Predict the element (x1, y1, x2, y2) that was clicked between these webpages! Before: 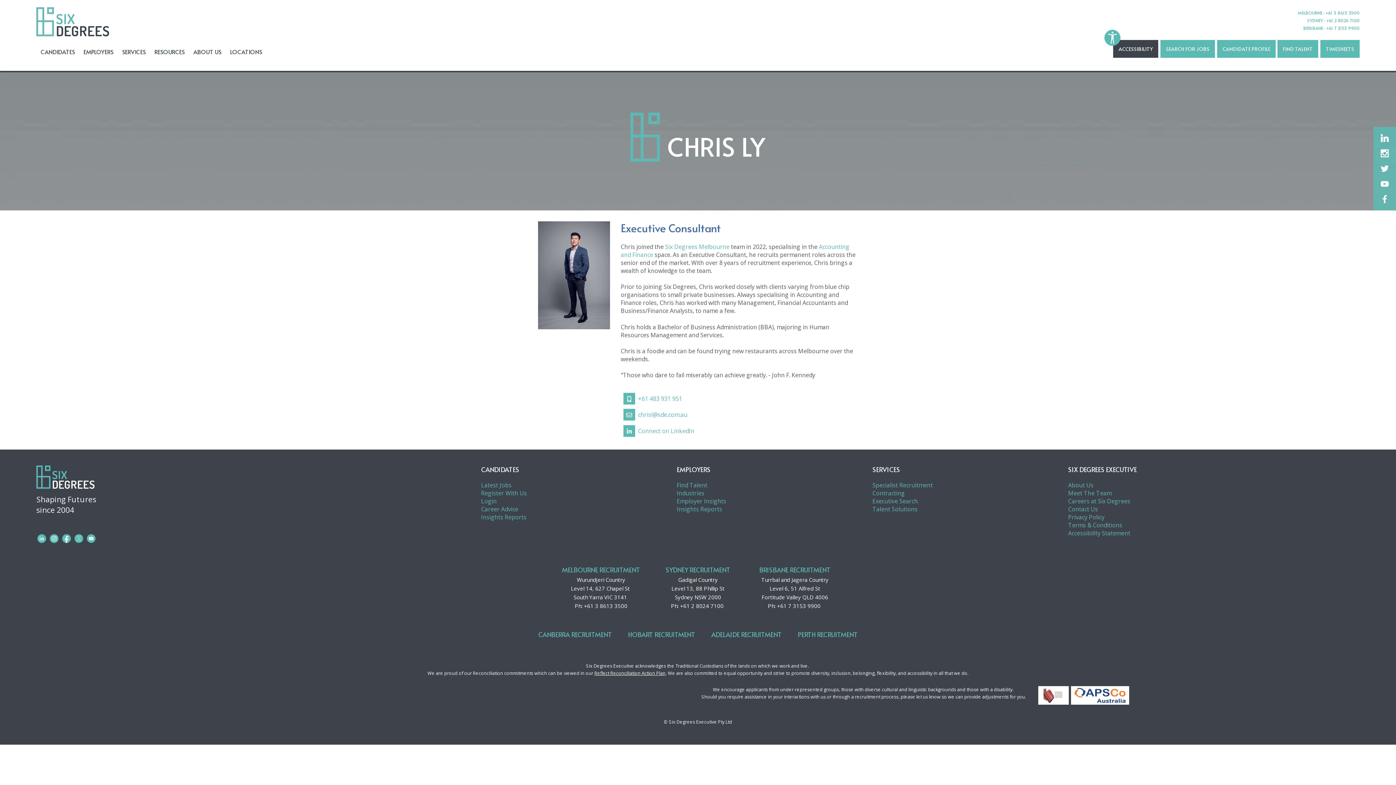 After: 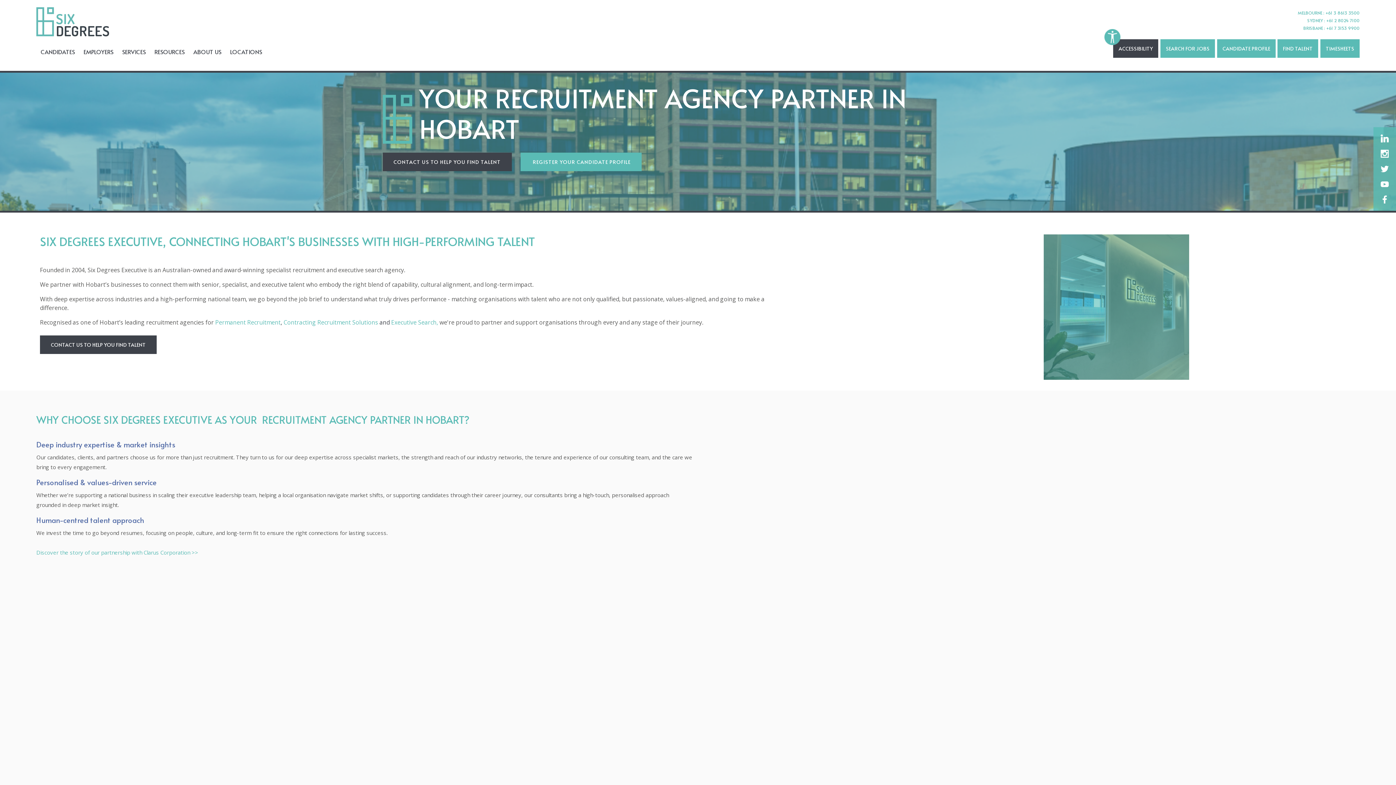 Action: bbox: (628, 630, 695, 639) label: HOBART RECRUITMENT